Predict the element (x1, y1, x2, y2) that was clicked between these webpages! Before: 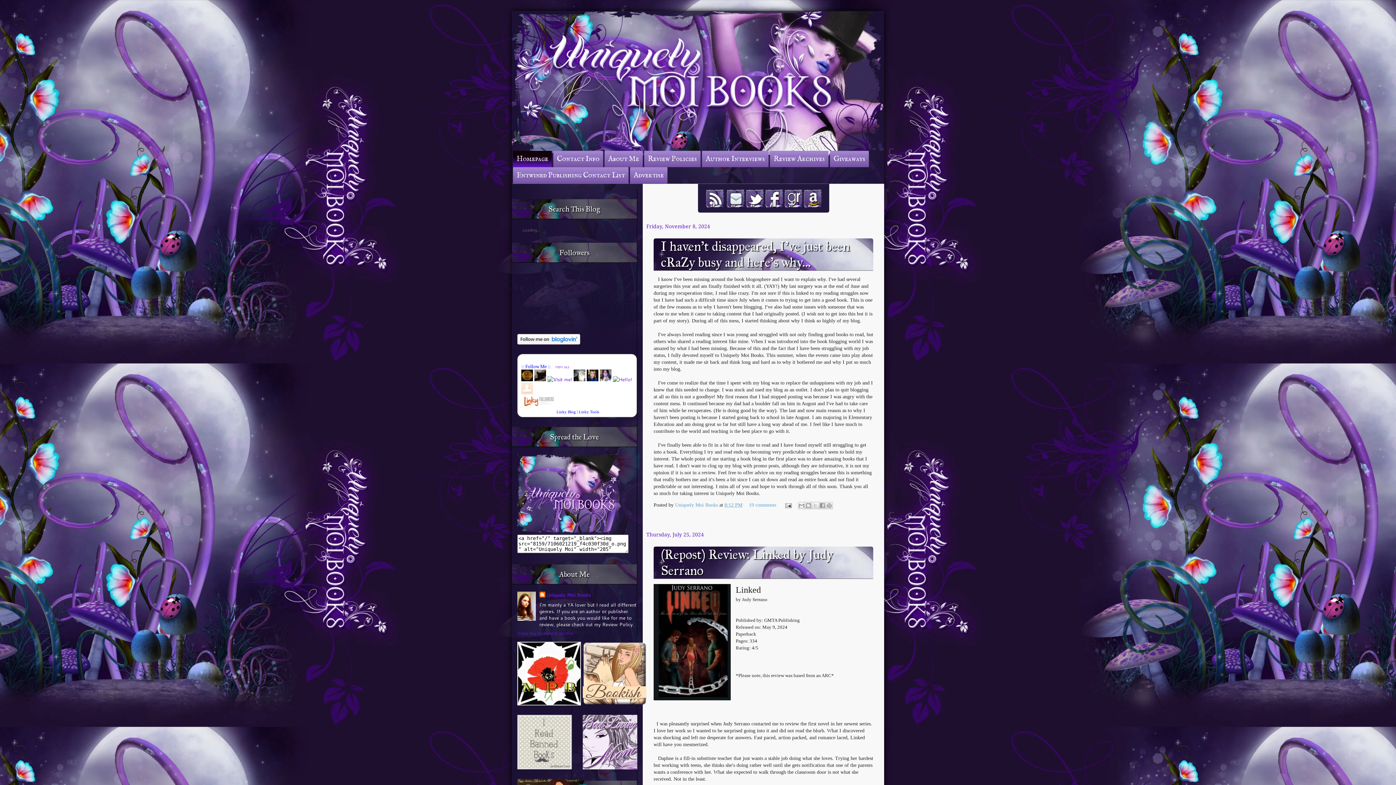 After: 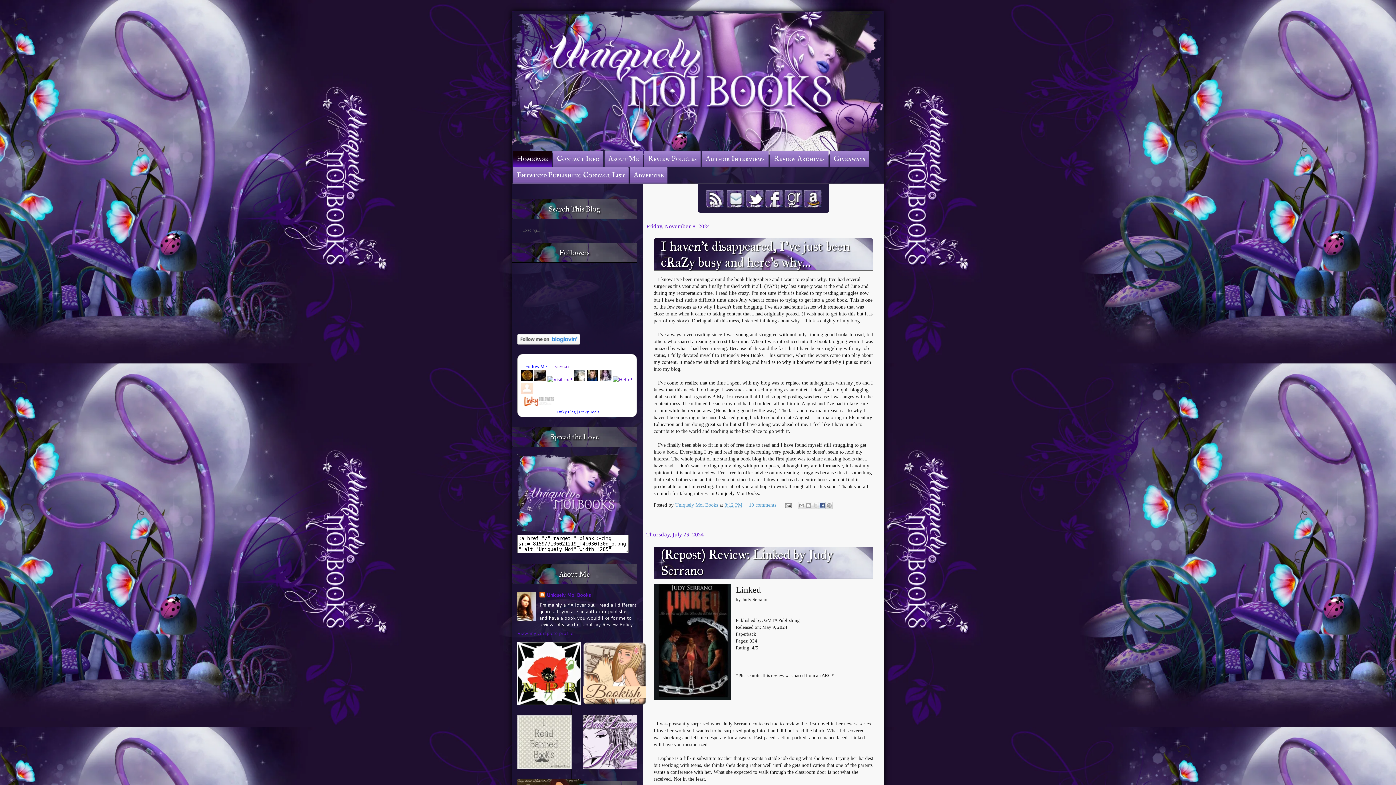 Action: label: Share to Facebook bbox: (818, 502, 826, 509)